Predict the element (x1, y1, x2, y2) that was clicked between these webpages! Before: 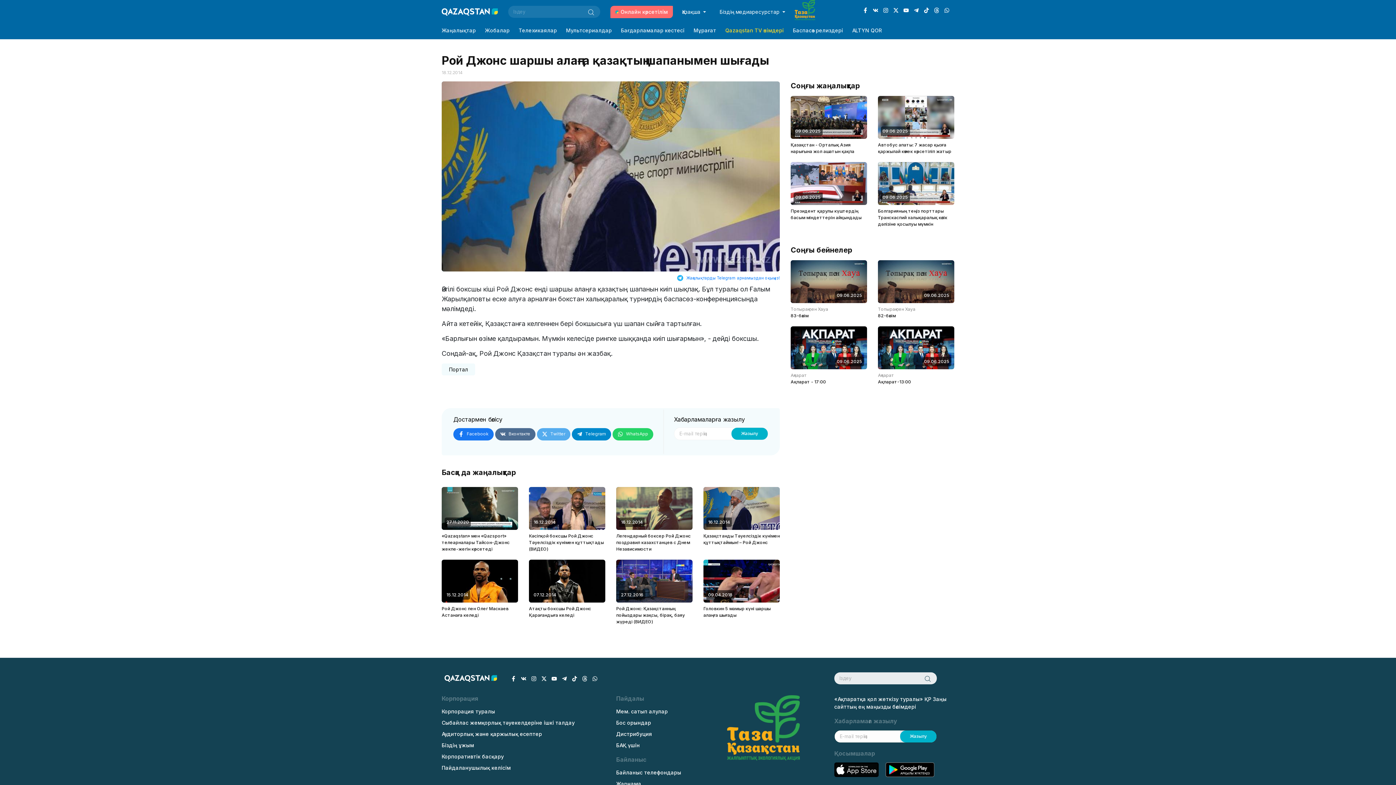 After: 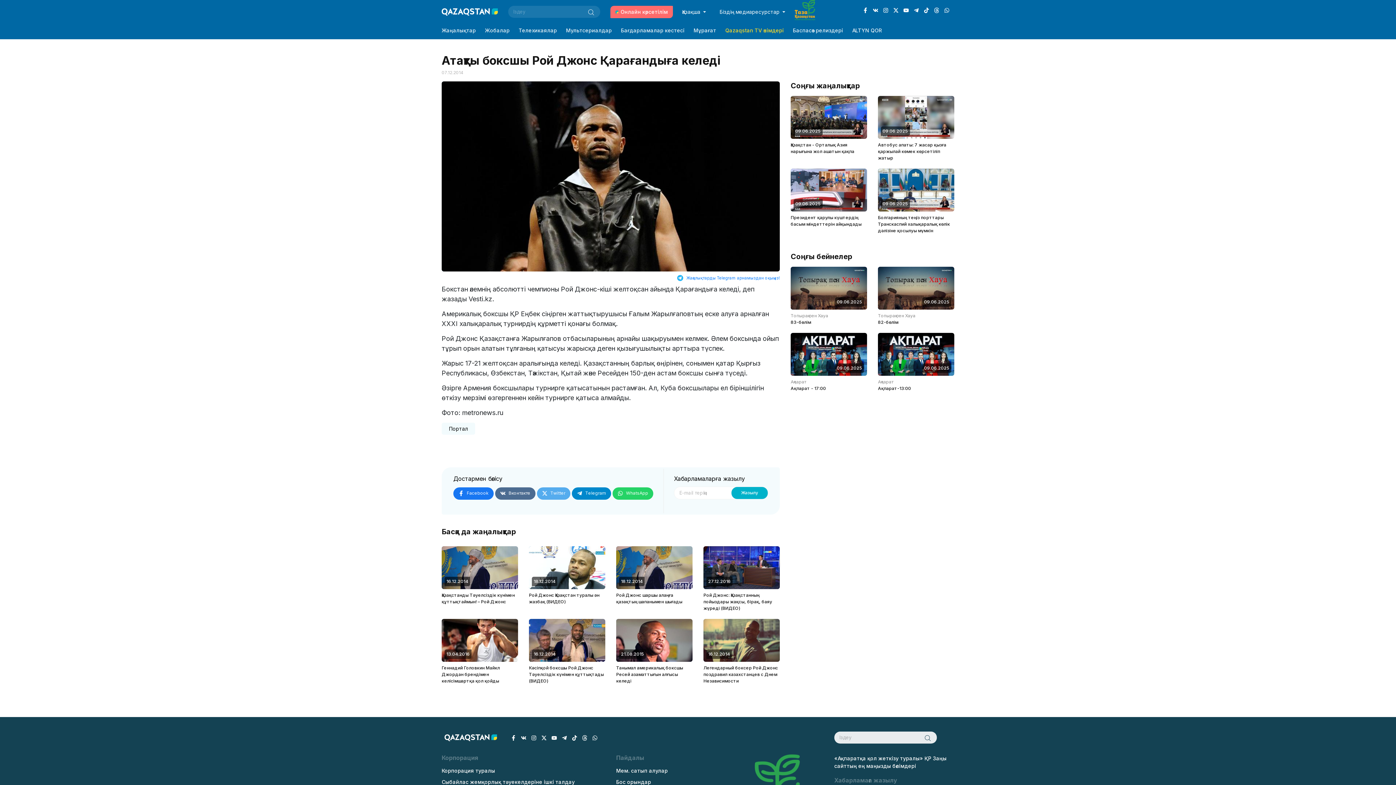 Action: label: 07.12.2014
Атақты боксшы Рой Джонс Қарағандыға келеді bbox: (529, 559, 605, 618)